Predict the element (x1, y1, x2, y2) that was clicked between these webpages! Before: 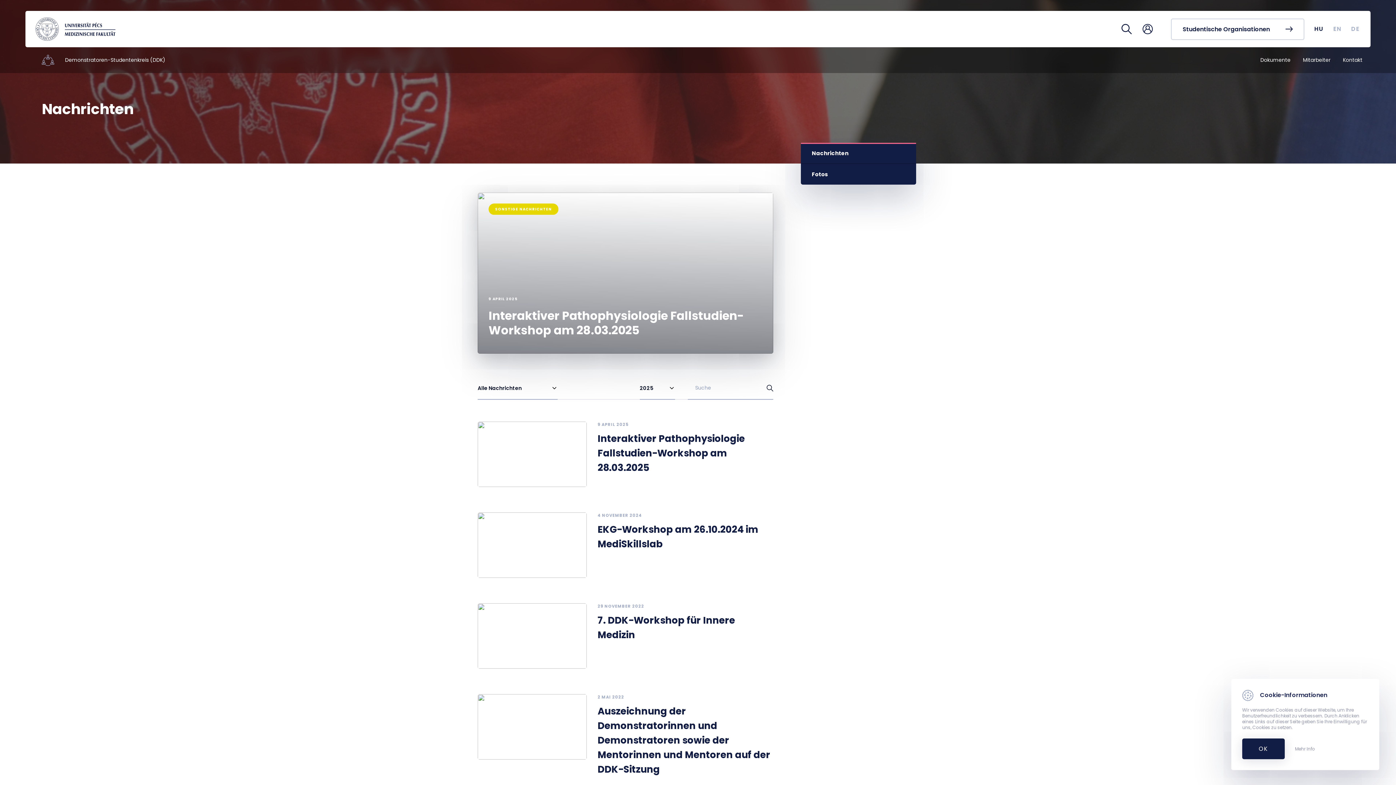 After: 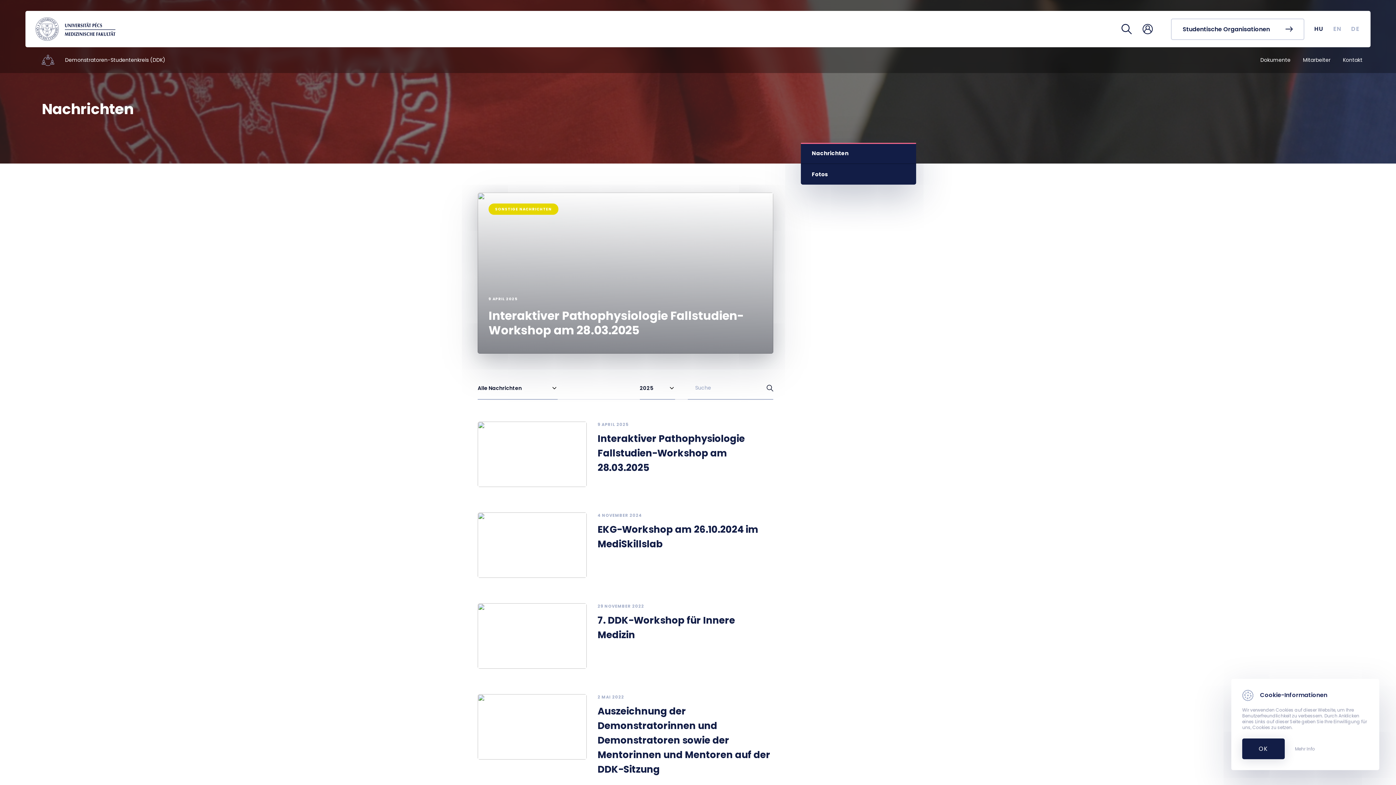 Action: bbox: (801, 142, 916, 163) label: Nachrichten